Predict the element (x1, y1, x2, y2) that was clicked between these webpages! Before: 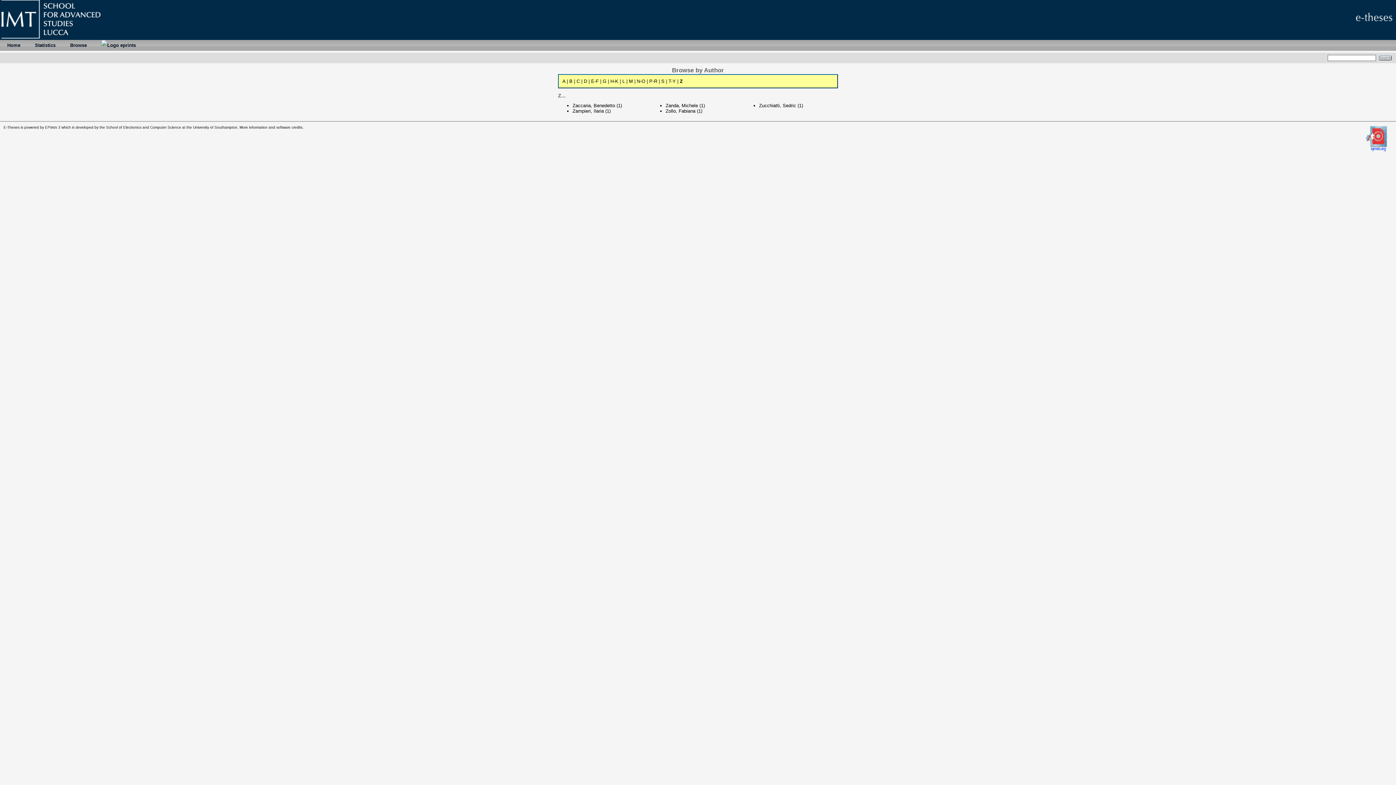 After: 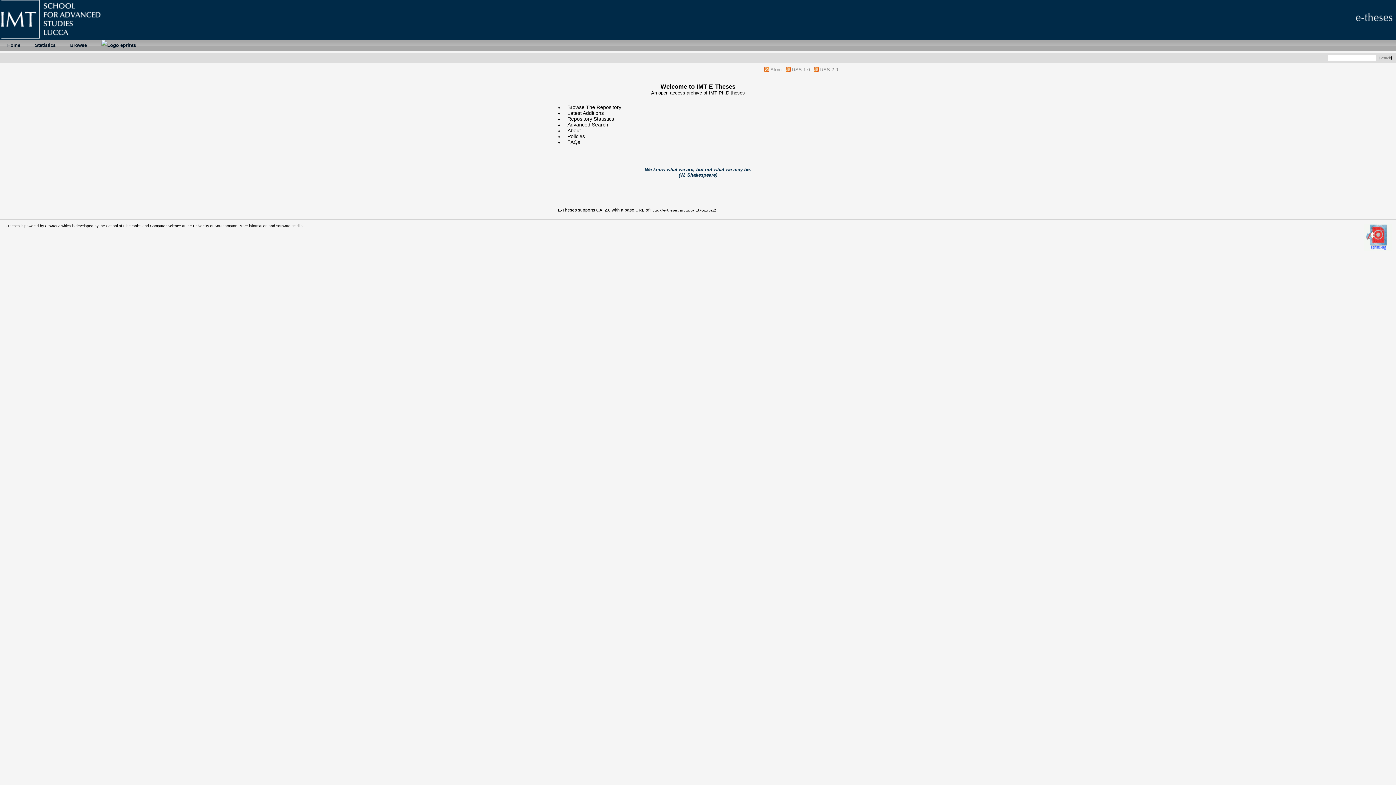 Action: label: Home bbox: (0, 40, 27, 50)